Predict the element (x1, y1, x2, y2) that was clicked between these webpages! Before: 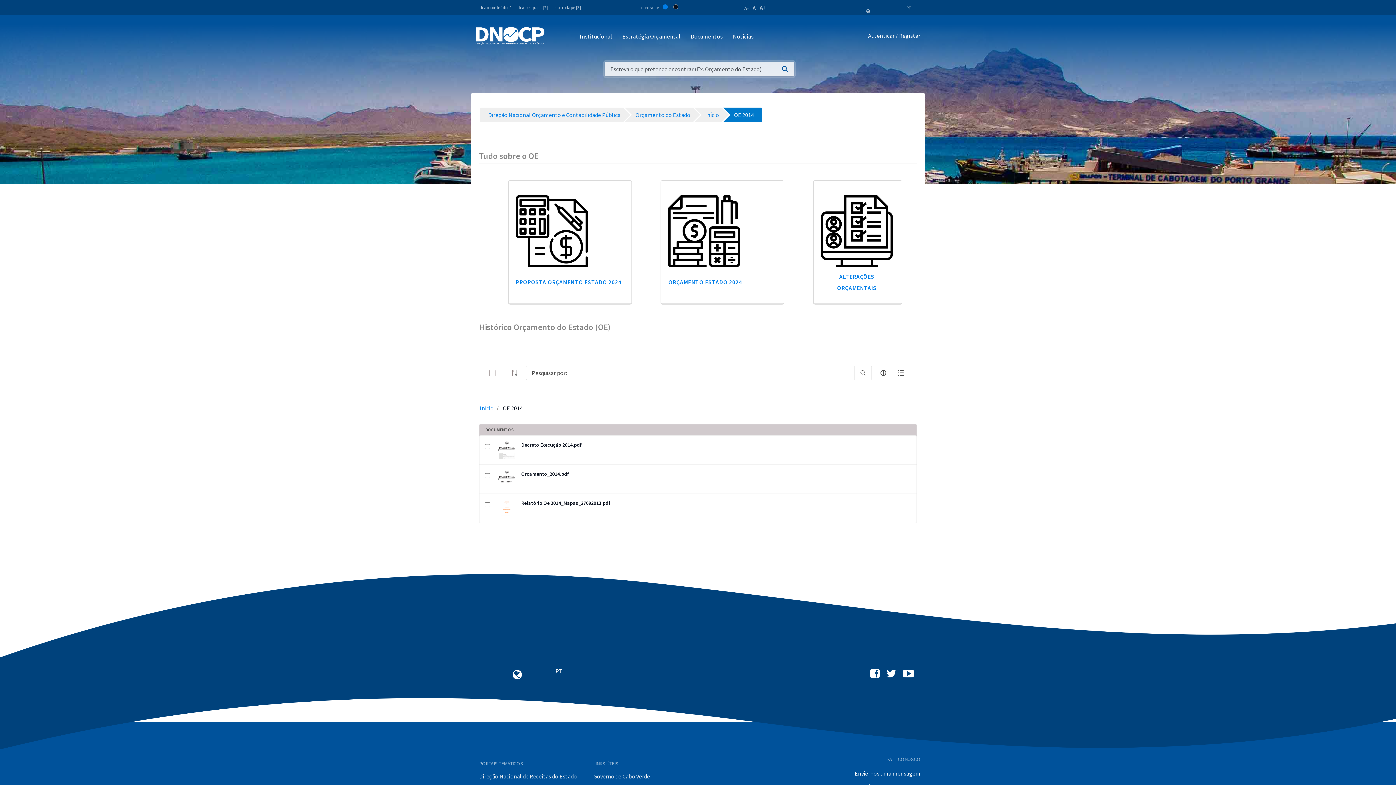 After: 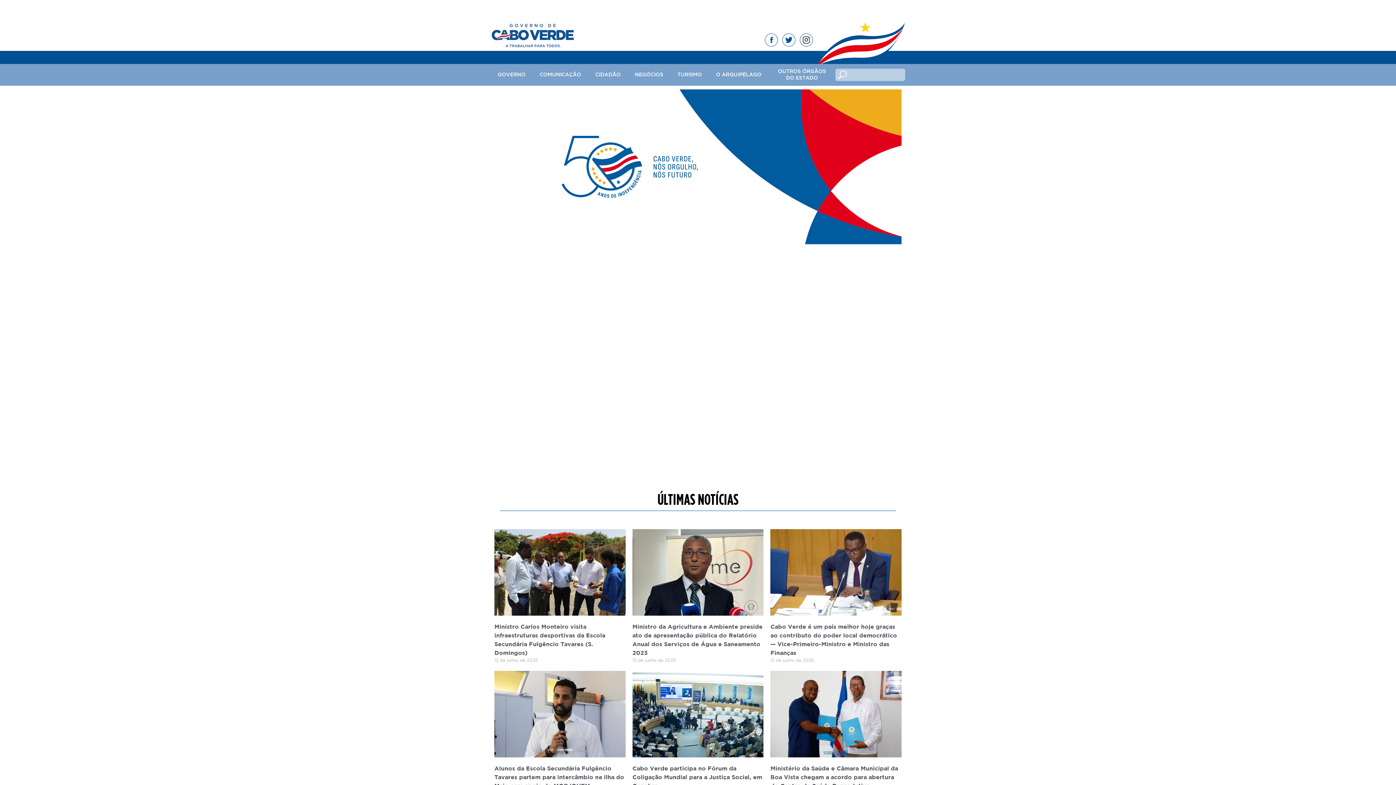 Action: label: Governo de Cabo Verde bbox: (593, 772, 650, 781)